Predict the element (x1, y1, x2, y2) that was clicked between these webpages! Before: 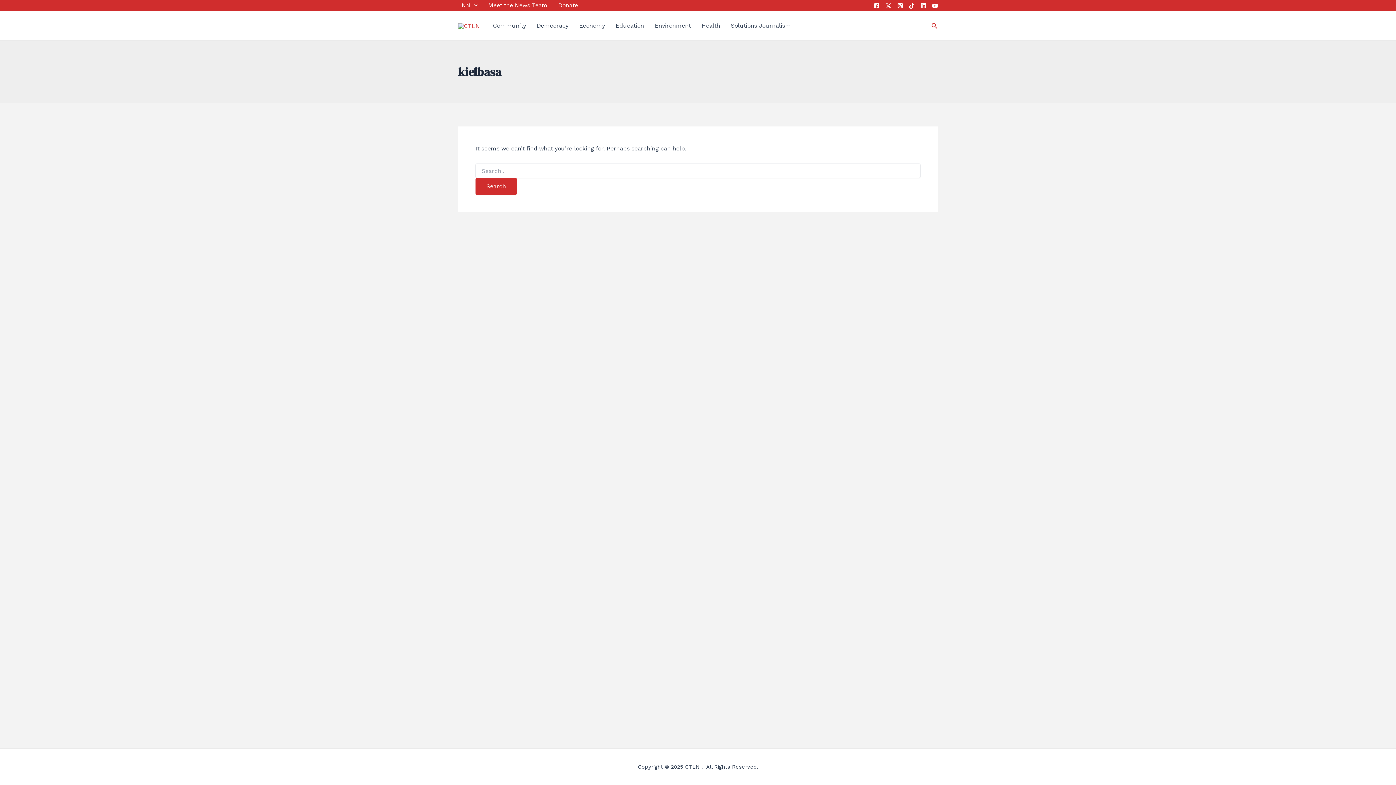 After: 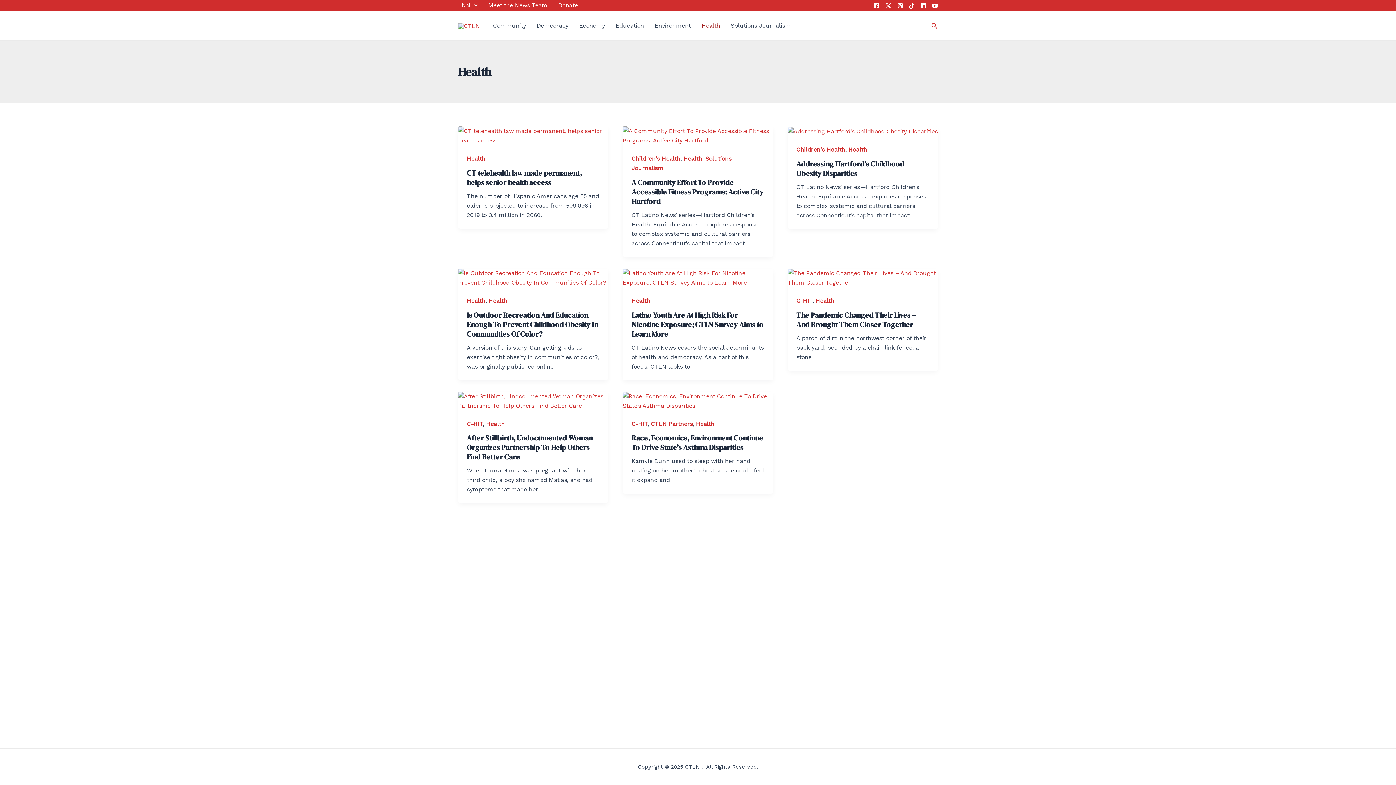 Action: bbox: (701, 11, 731, 40) label: Health